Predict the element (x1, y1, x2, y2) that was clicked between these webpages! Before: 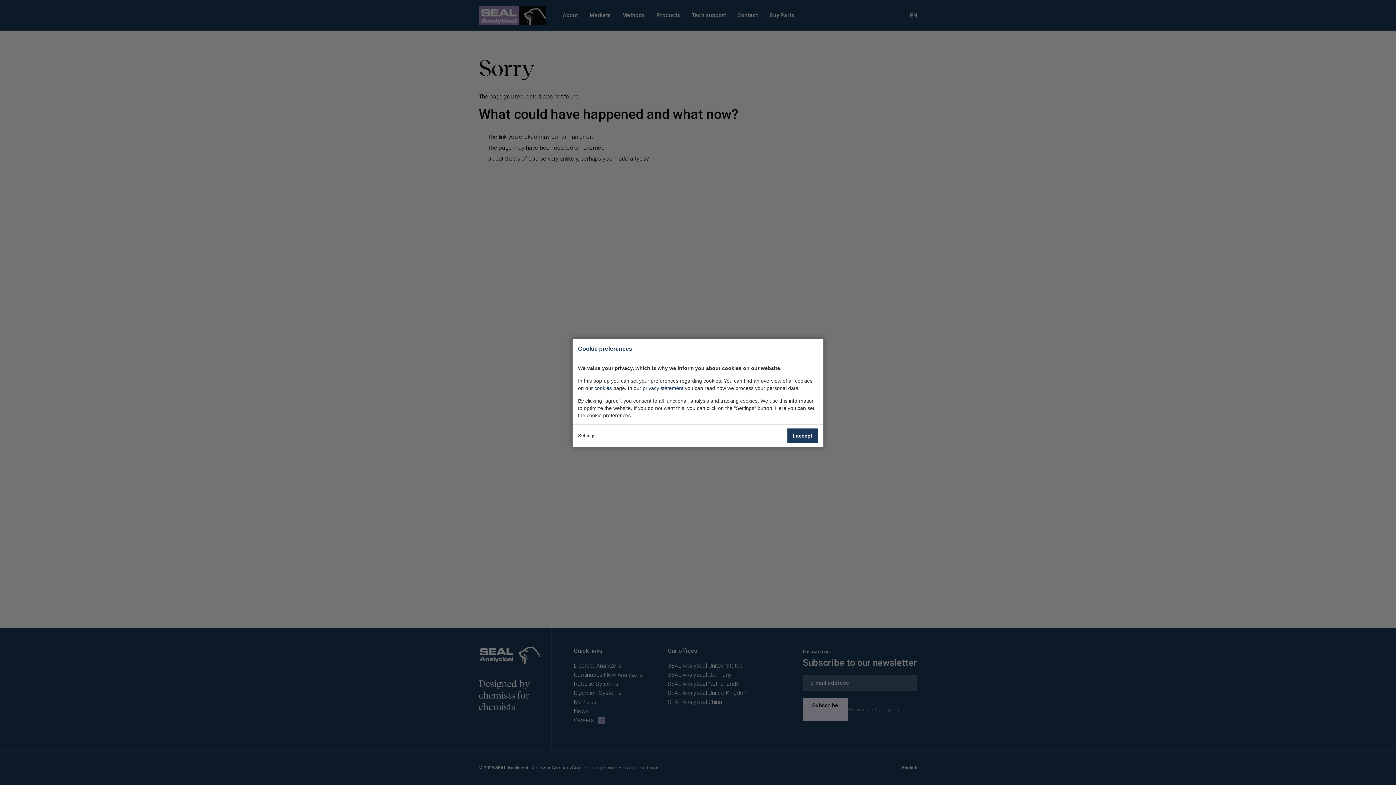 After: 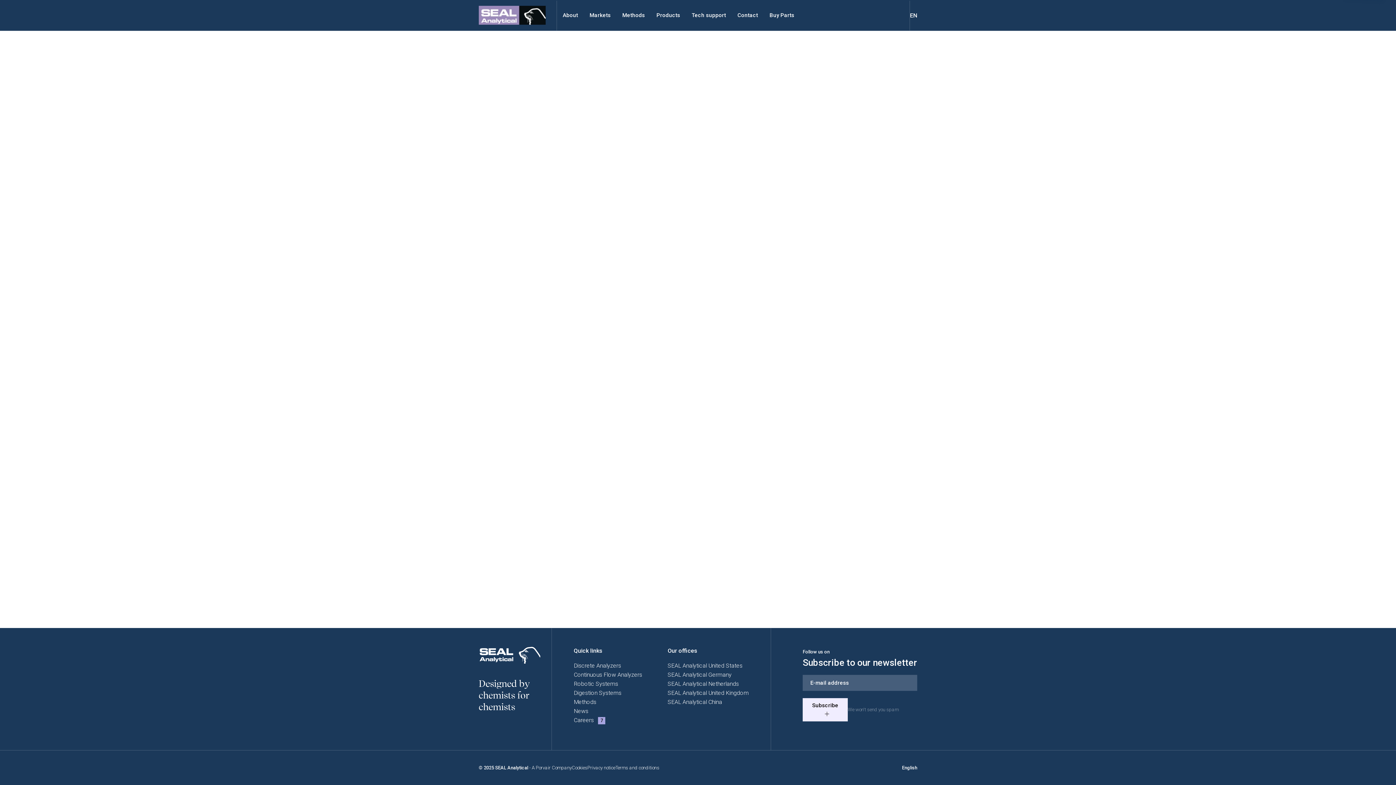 Action: label: privacy statement bbox: (642, 385, 683, 391)